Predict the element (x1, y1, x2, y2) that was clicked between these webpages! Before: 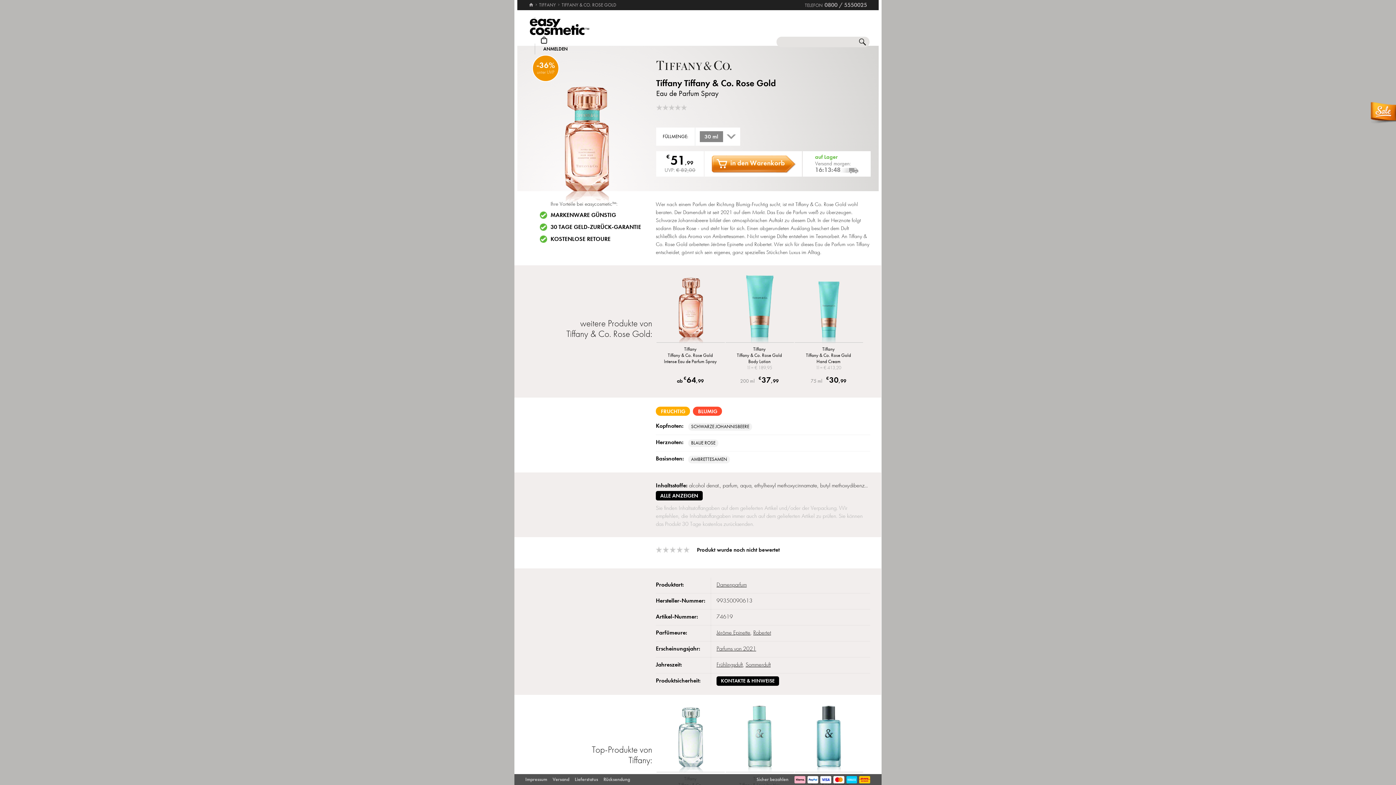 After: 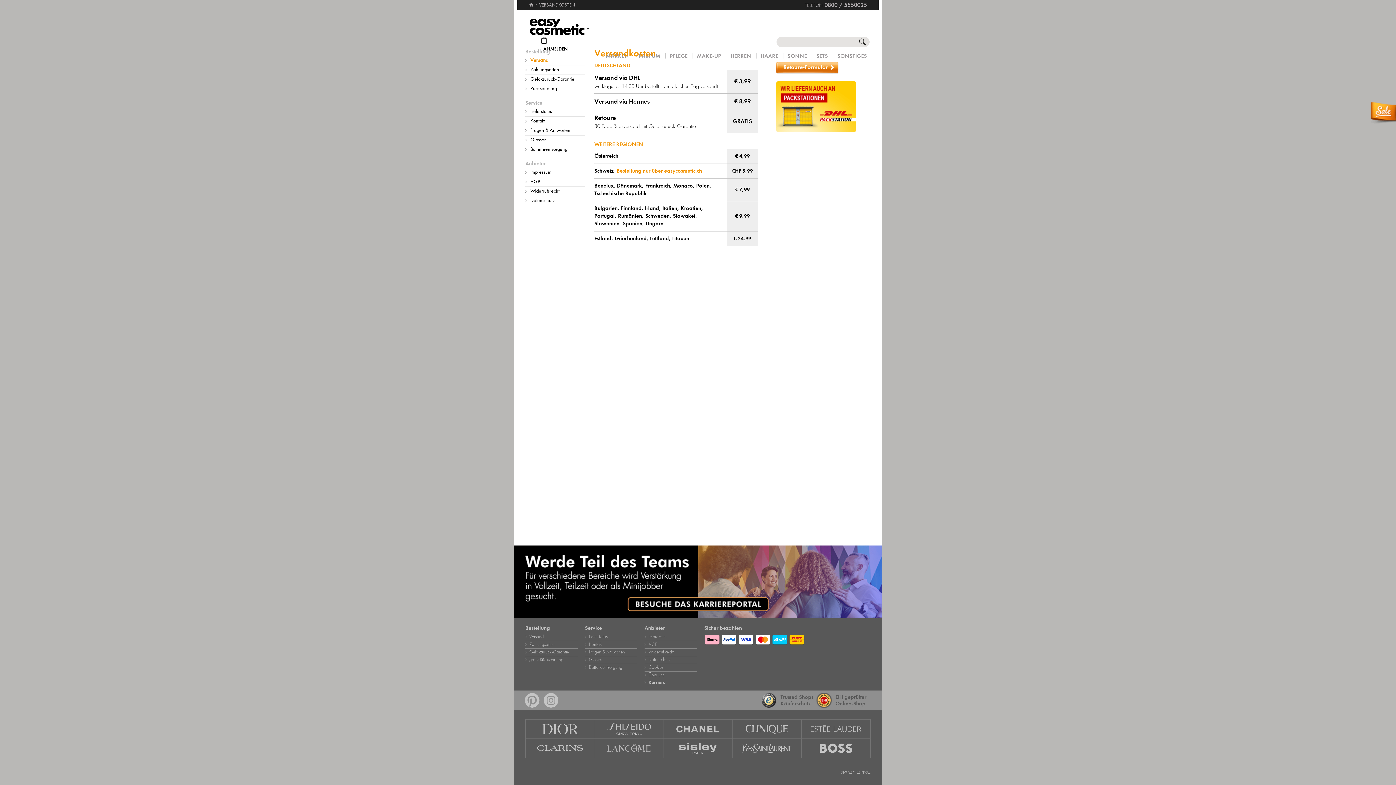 Action: label: Versand bbox: (552, 777, 569, 782)